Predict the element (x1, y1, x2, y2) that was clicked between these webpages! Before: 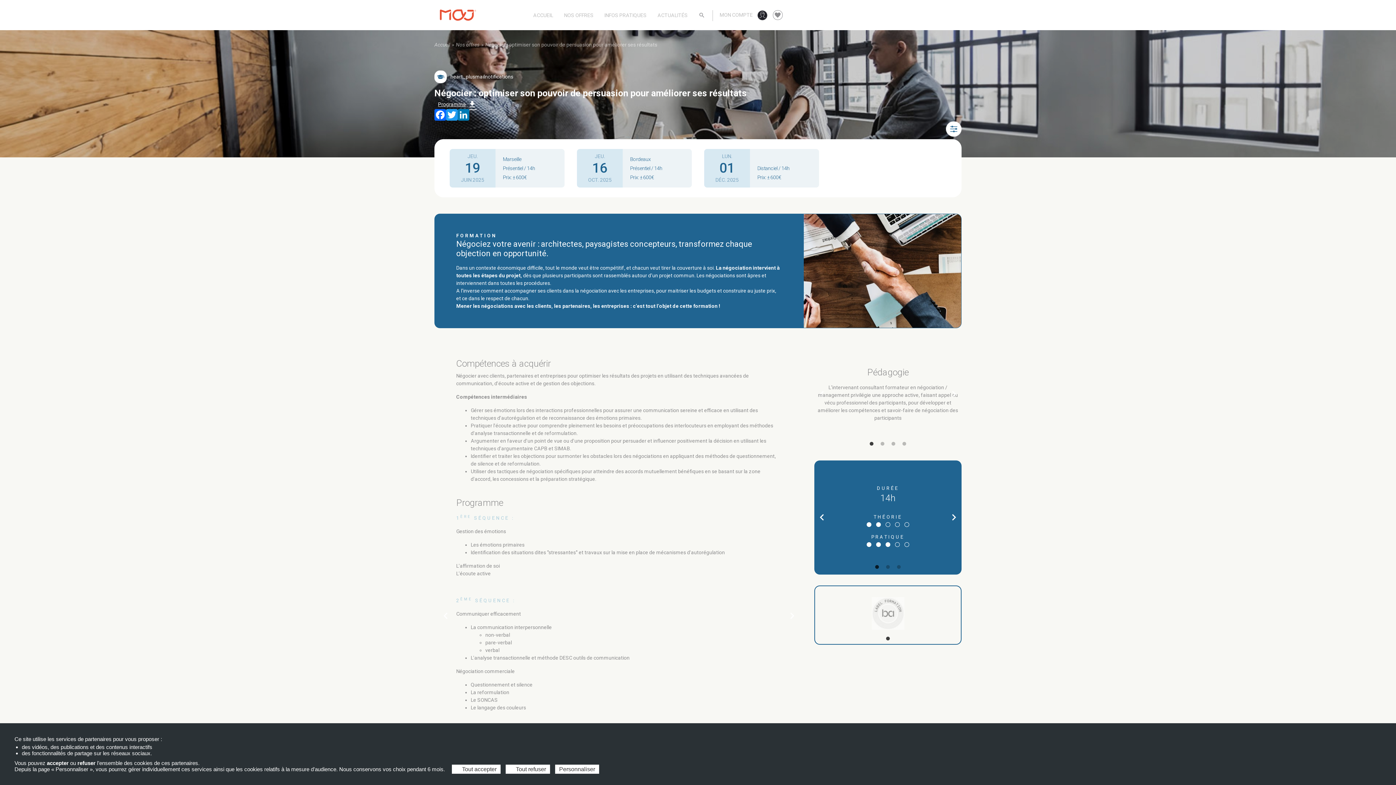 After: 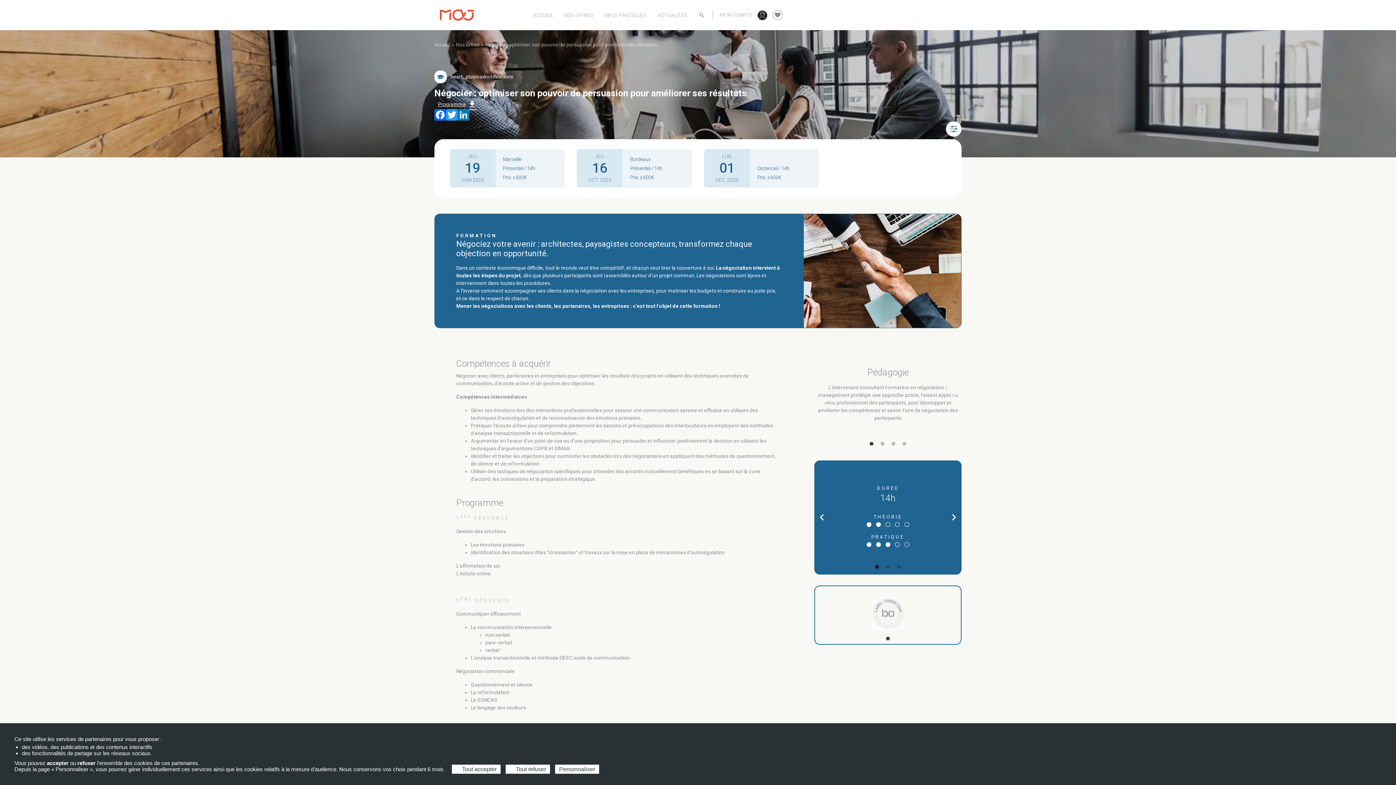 Action: bbox: (868, 440, 875, 448) label: 1 of 4